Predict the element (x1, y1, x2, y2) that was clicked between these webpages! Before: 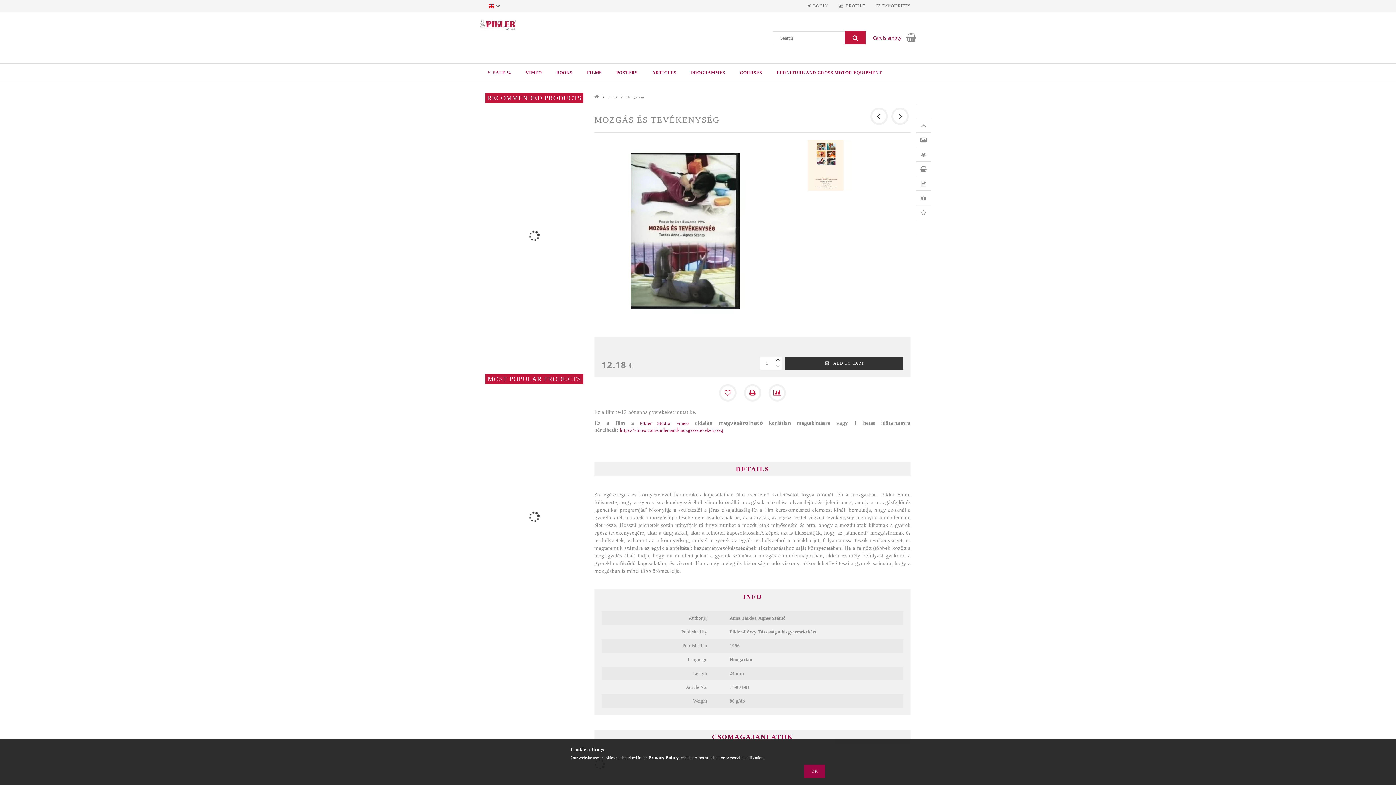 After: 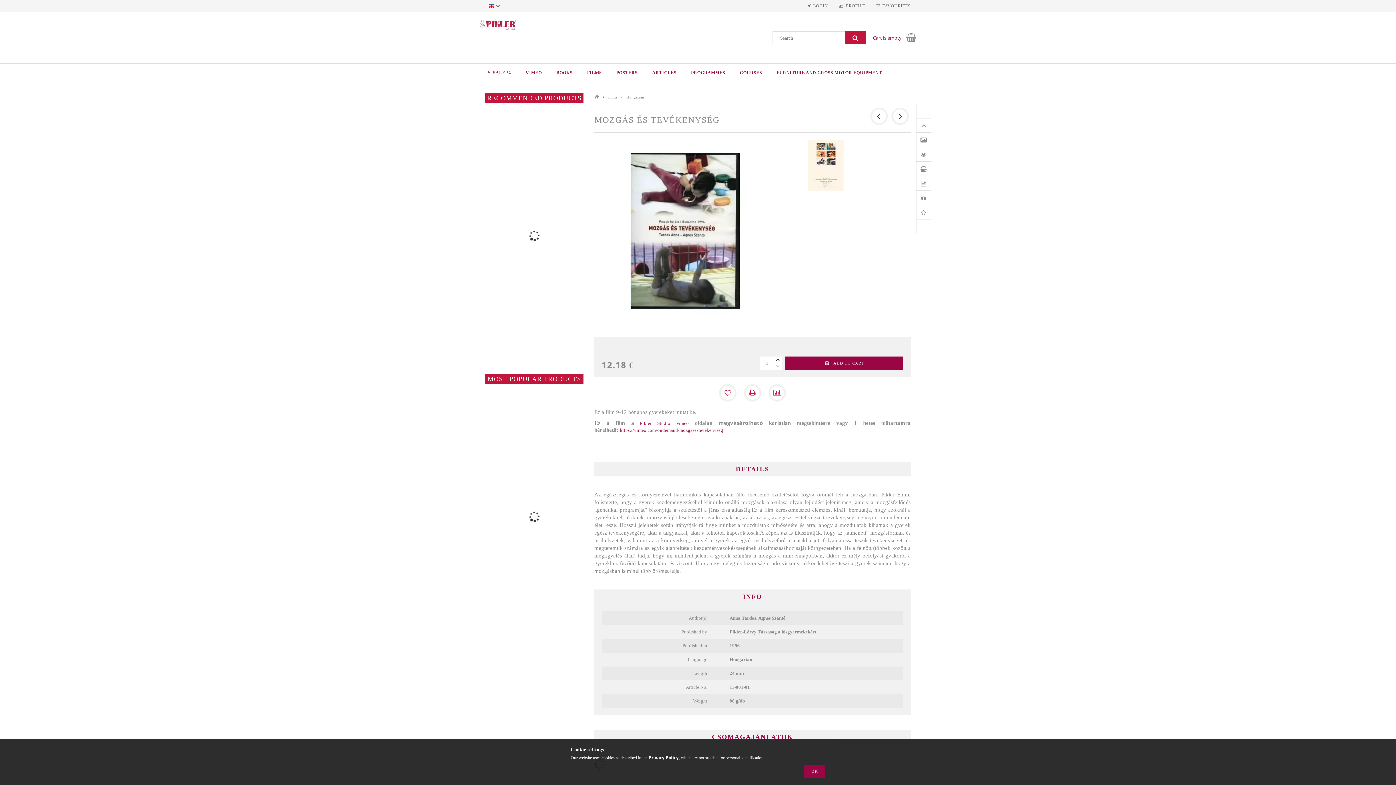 Action: bbox: (785, 356, 903, 369) label: ADD TO CART